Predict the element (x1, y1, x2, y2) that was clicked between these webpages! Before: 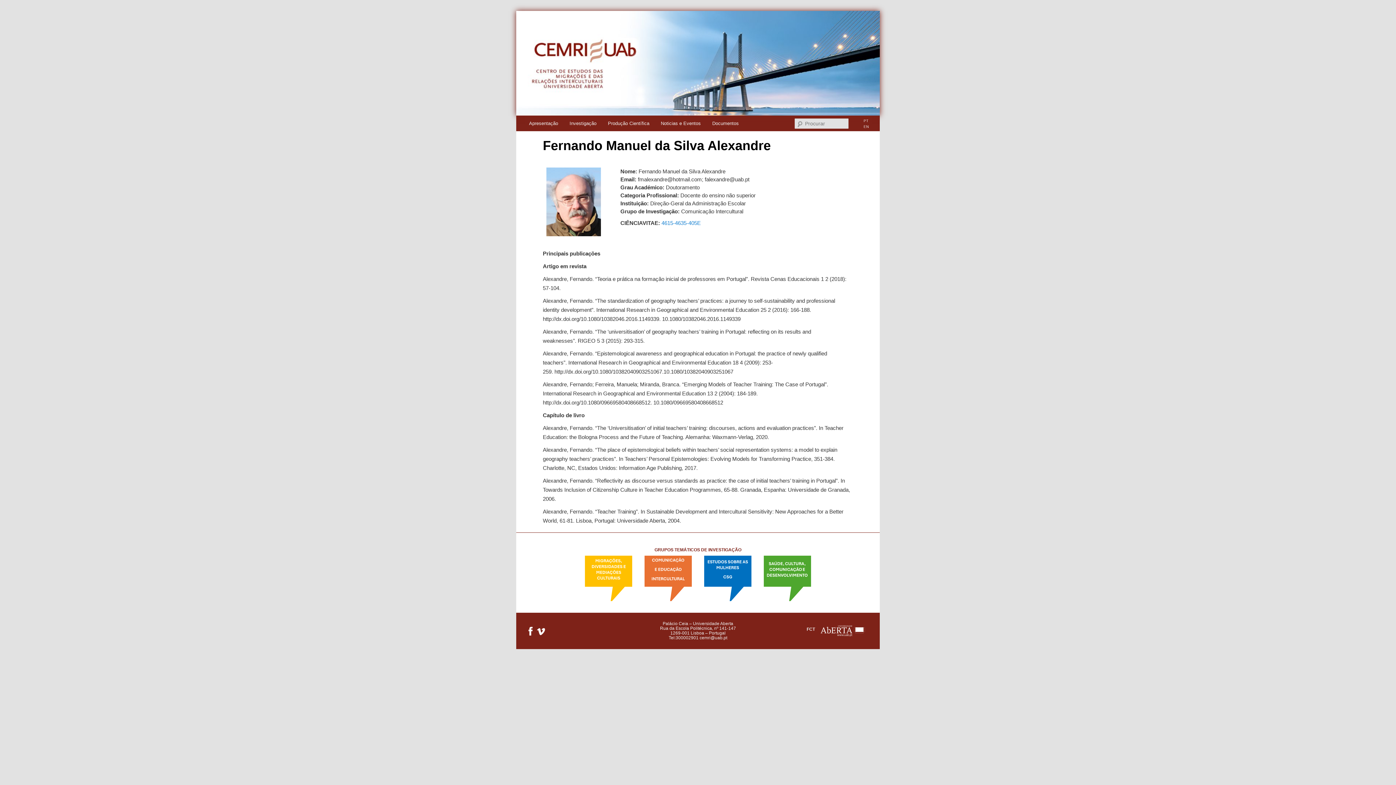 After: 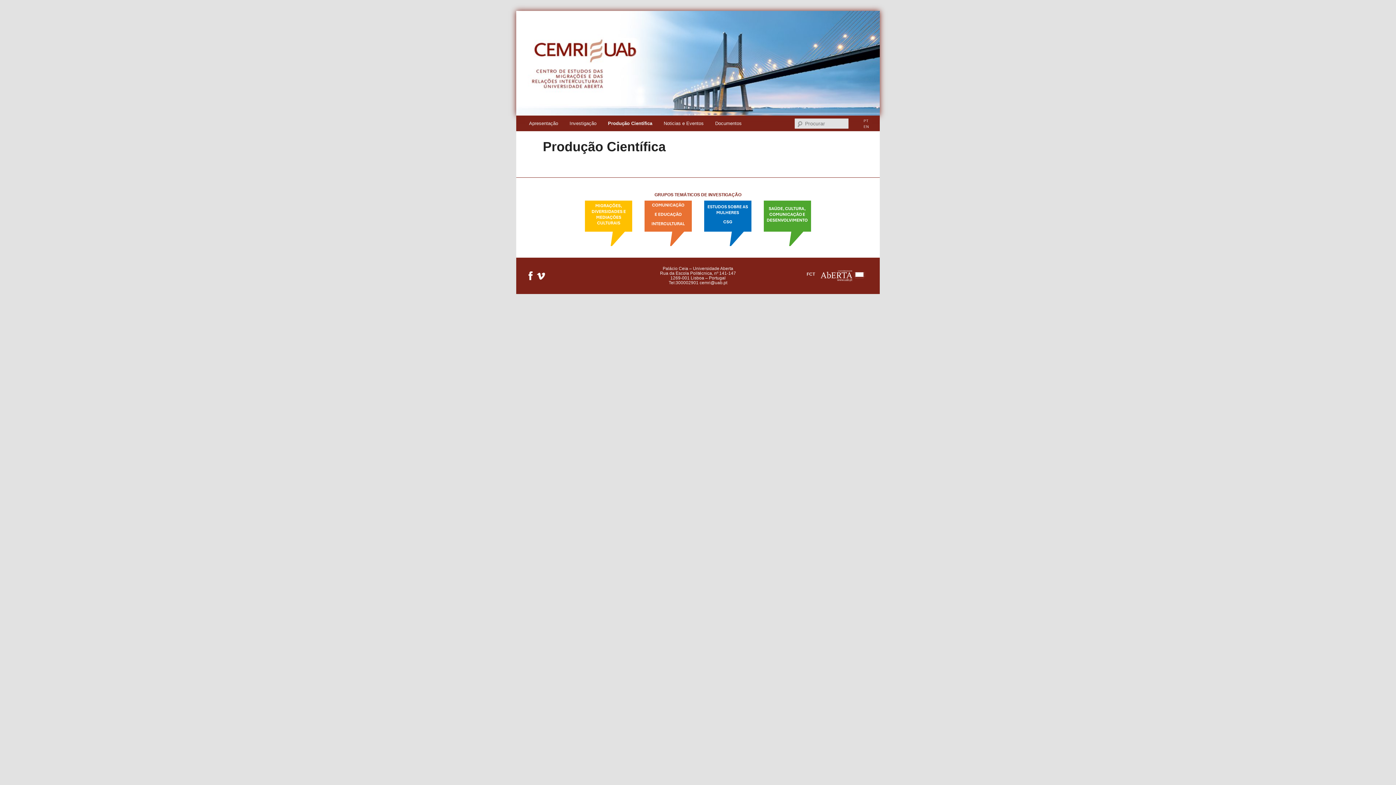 Action: label: Produção Científica bbox: (602, 115, 655, 131)